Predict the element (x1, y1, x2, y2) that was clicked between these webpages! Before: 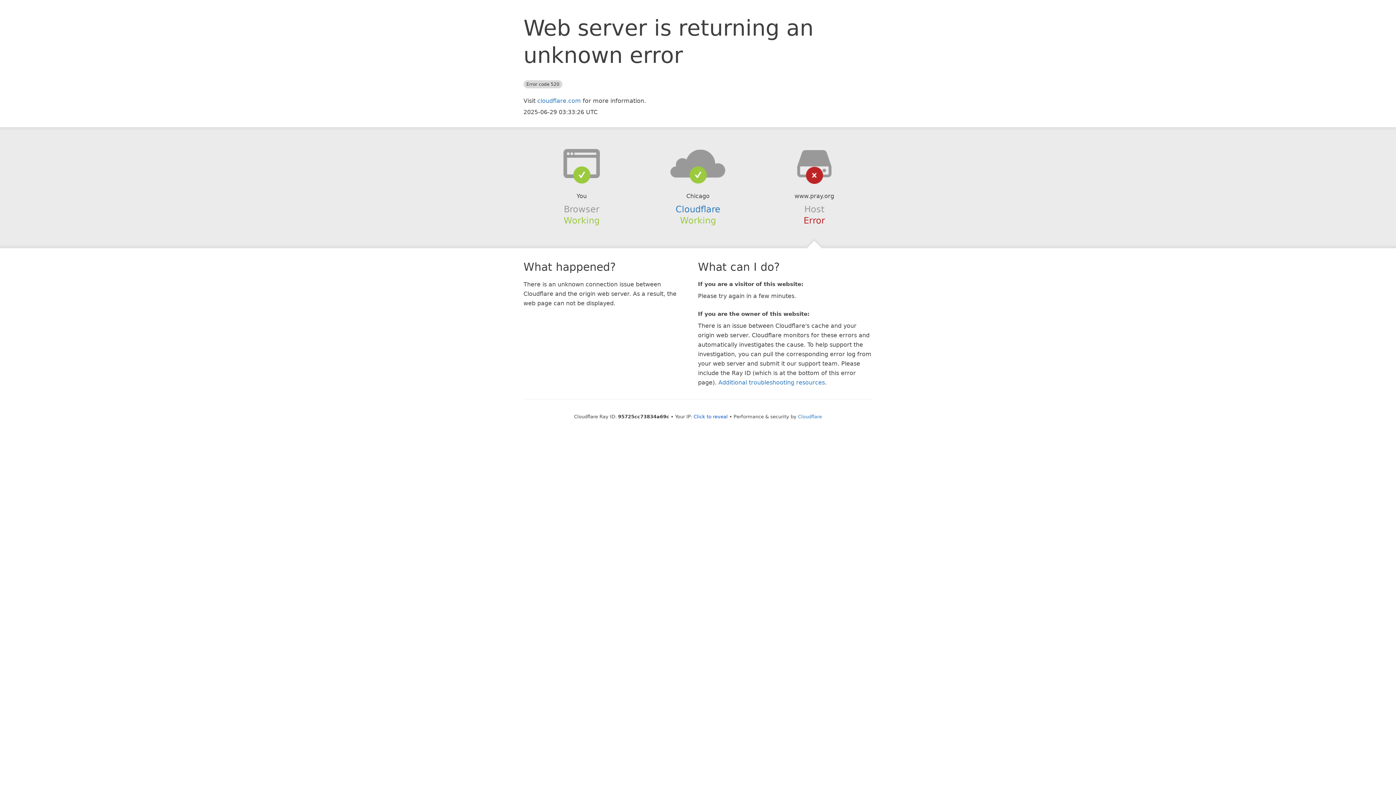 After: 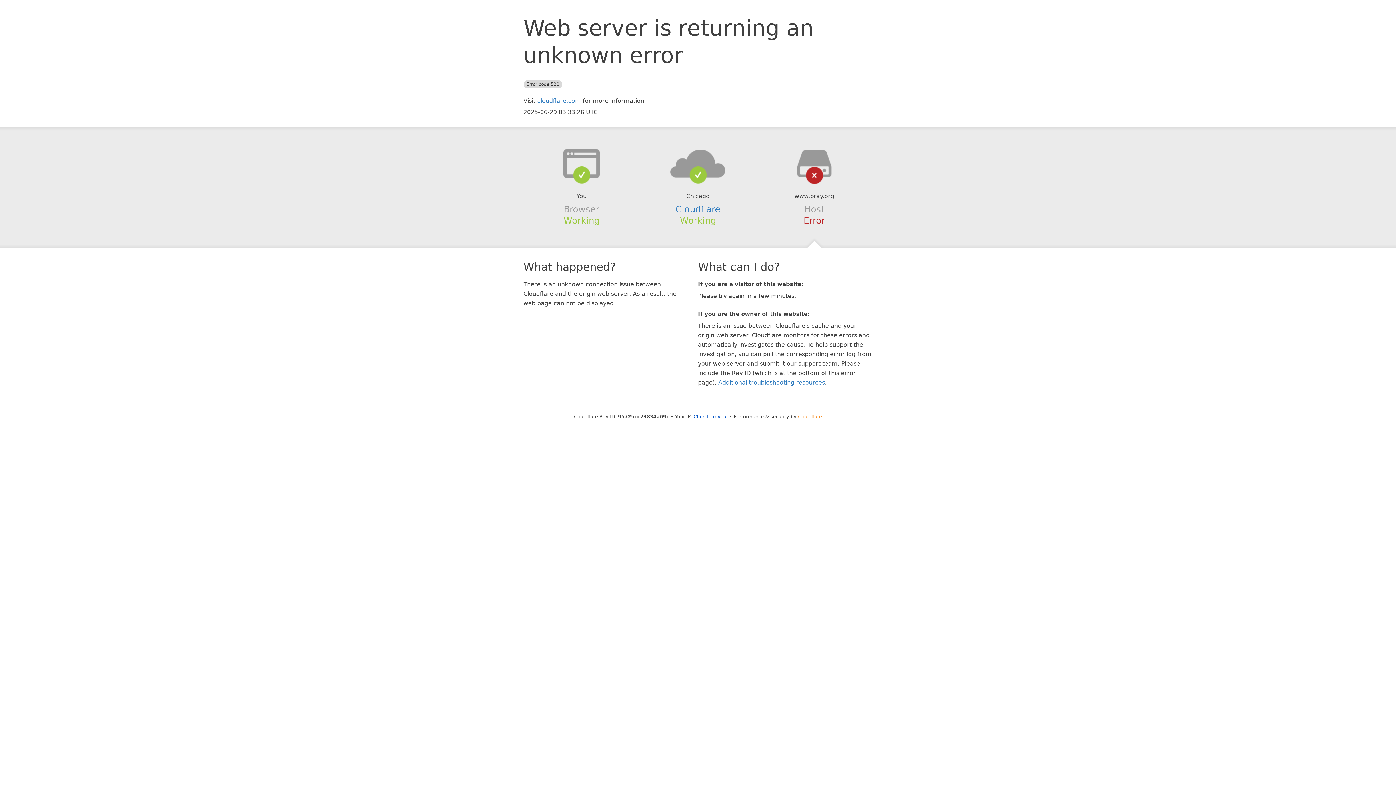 Action: bbox: (798, 414, 822, 419) label: Cloudflare